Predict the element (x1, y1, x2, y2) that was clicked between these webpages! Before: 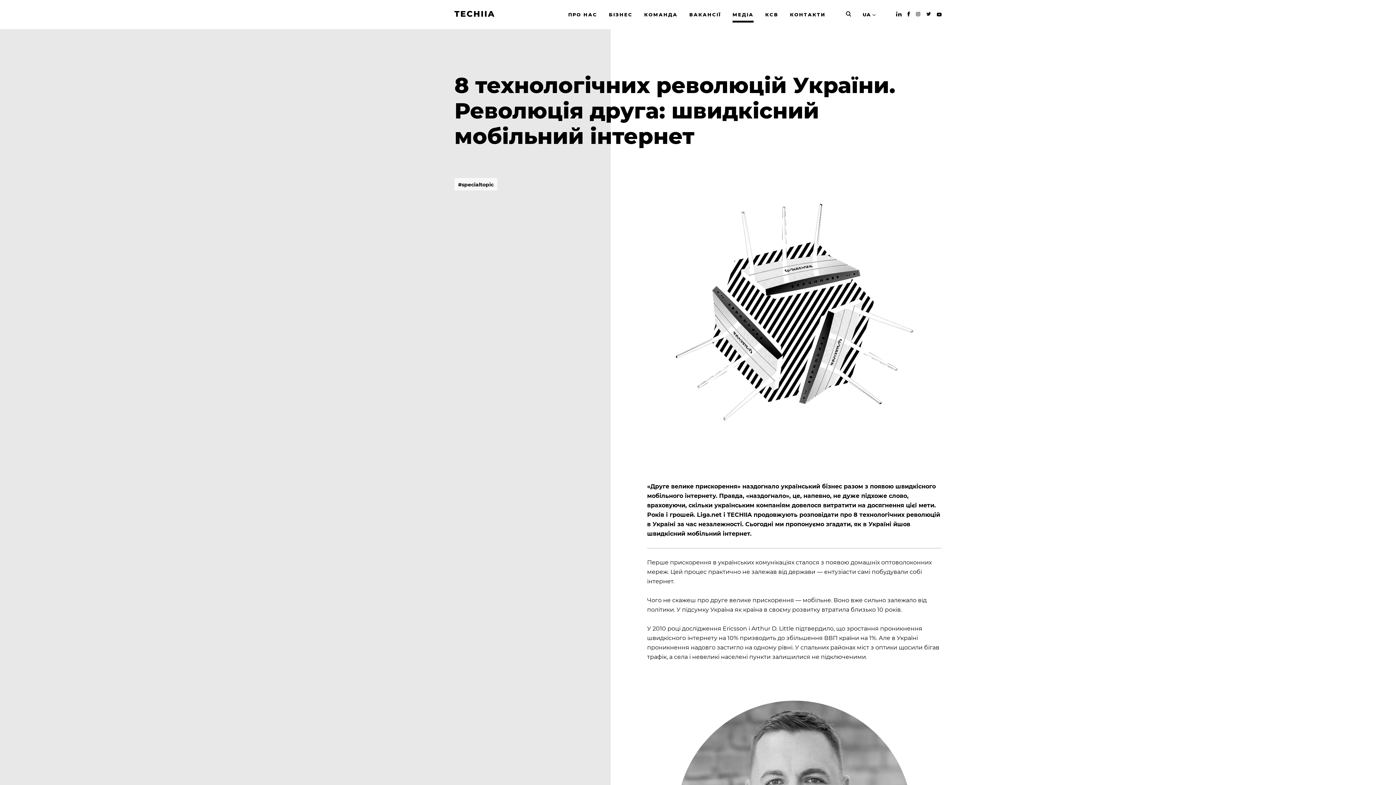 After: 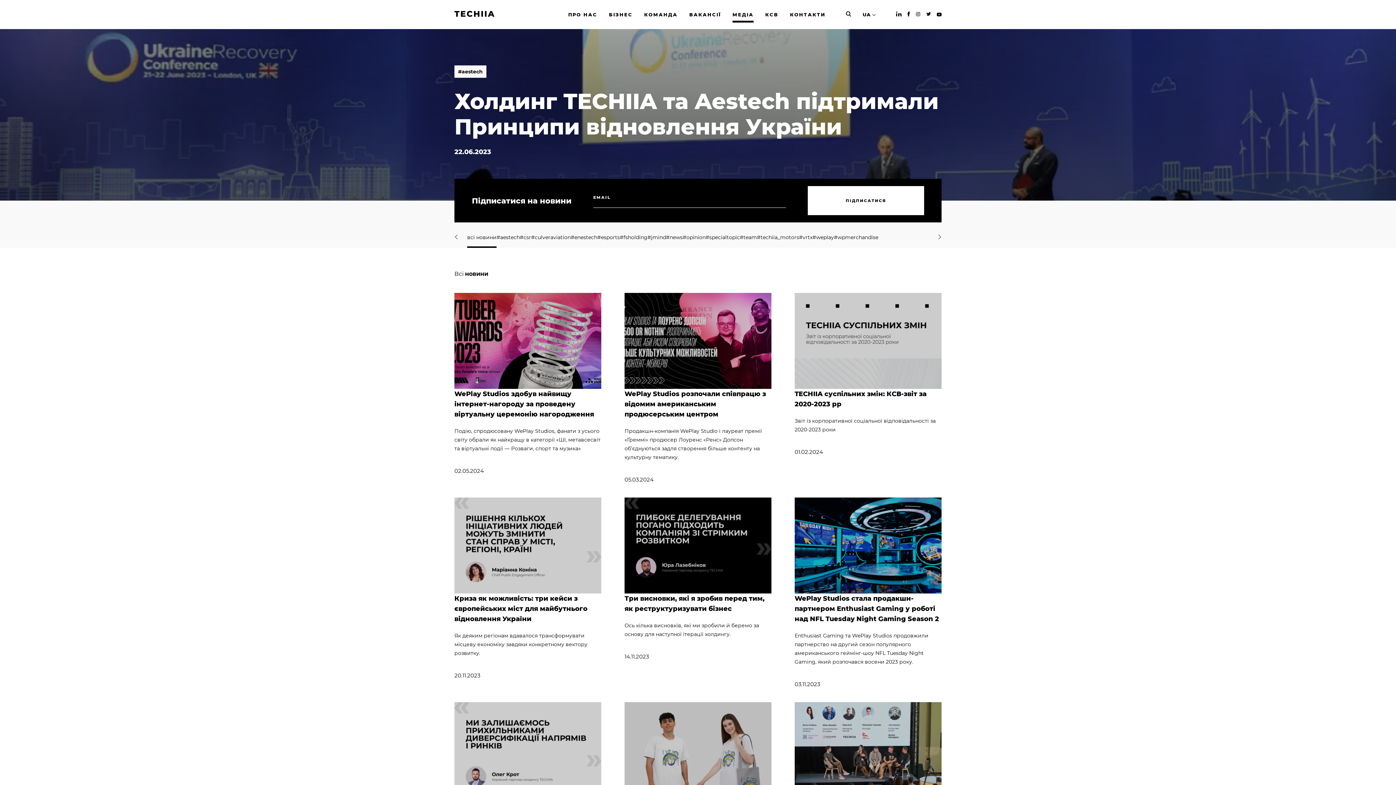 Action: bbox: (732, 10, 753, 18) label: МЕДІА
МЕДІА